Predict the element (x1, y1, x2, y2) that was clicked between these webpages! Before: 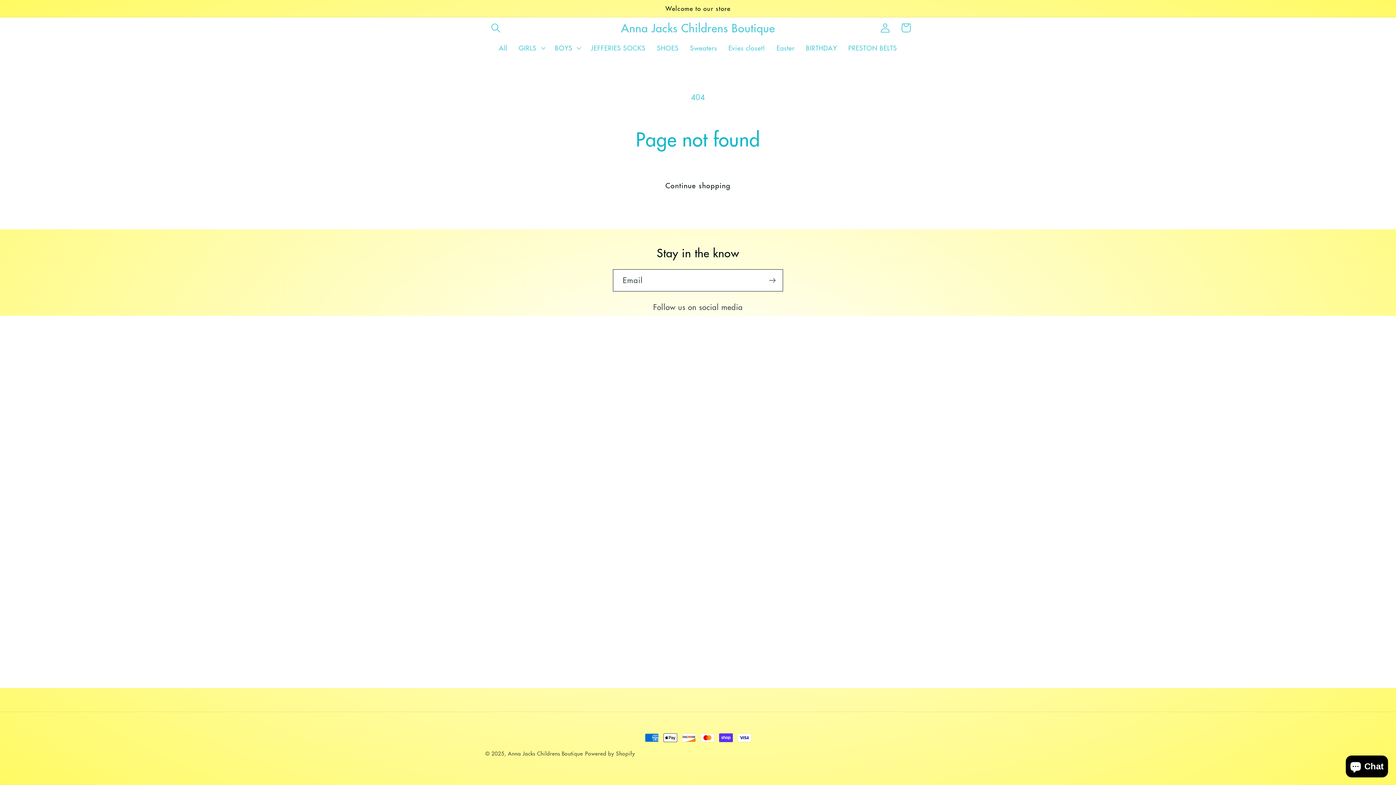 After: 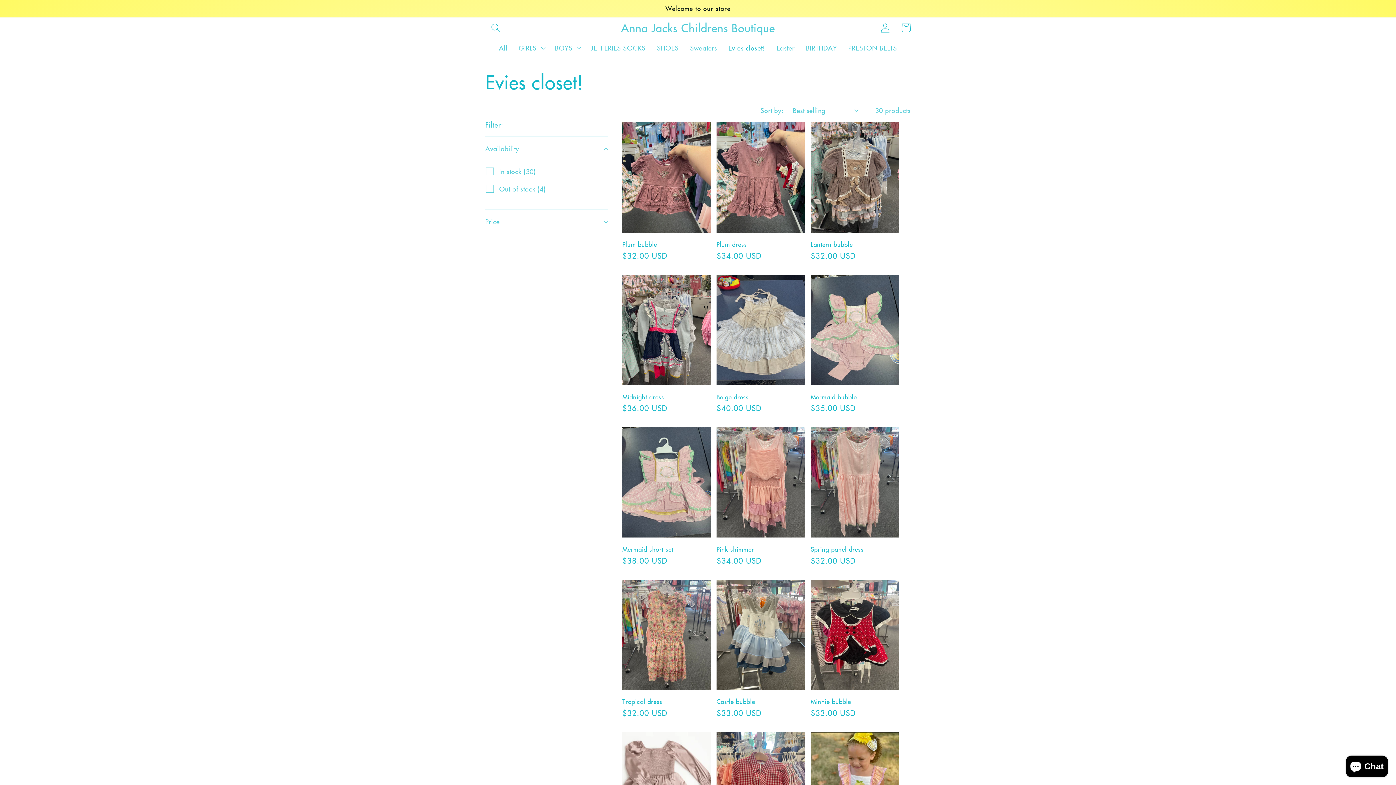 Action: bbox: (722, 38, 771, 57) label: Evies closet!